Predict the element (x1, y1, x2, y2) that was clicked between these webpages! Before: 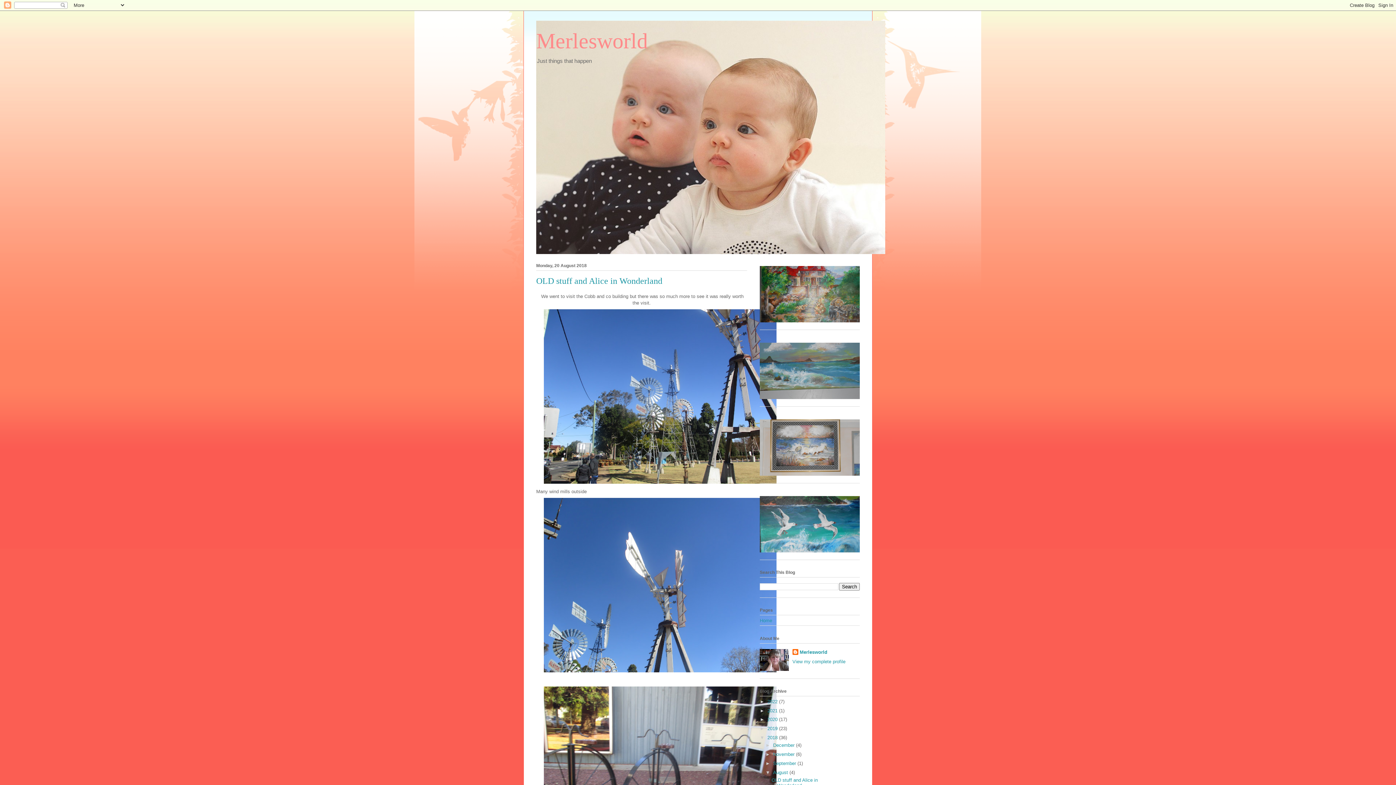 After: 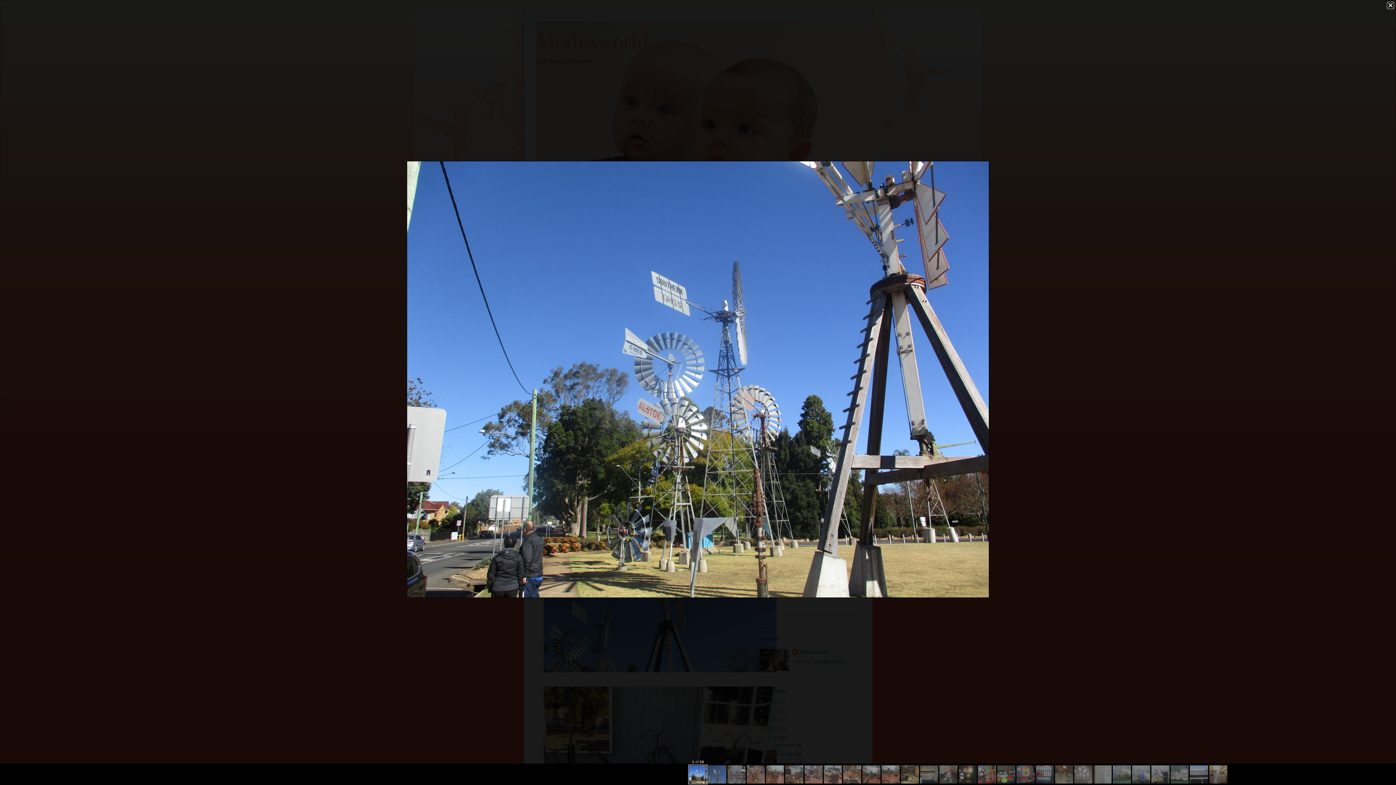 Action: bbox: (541, 482, 779, 487)